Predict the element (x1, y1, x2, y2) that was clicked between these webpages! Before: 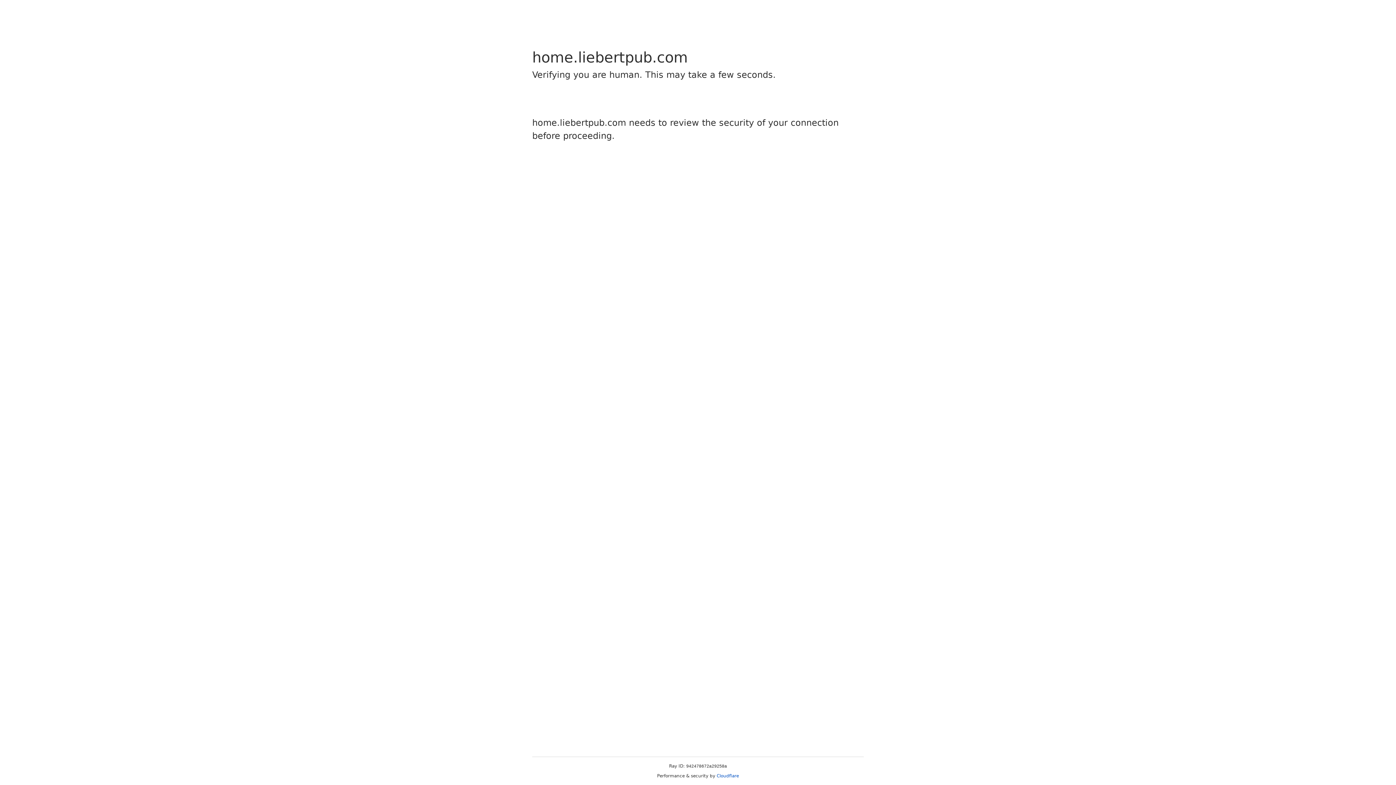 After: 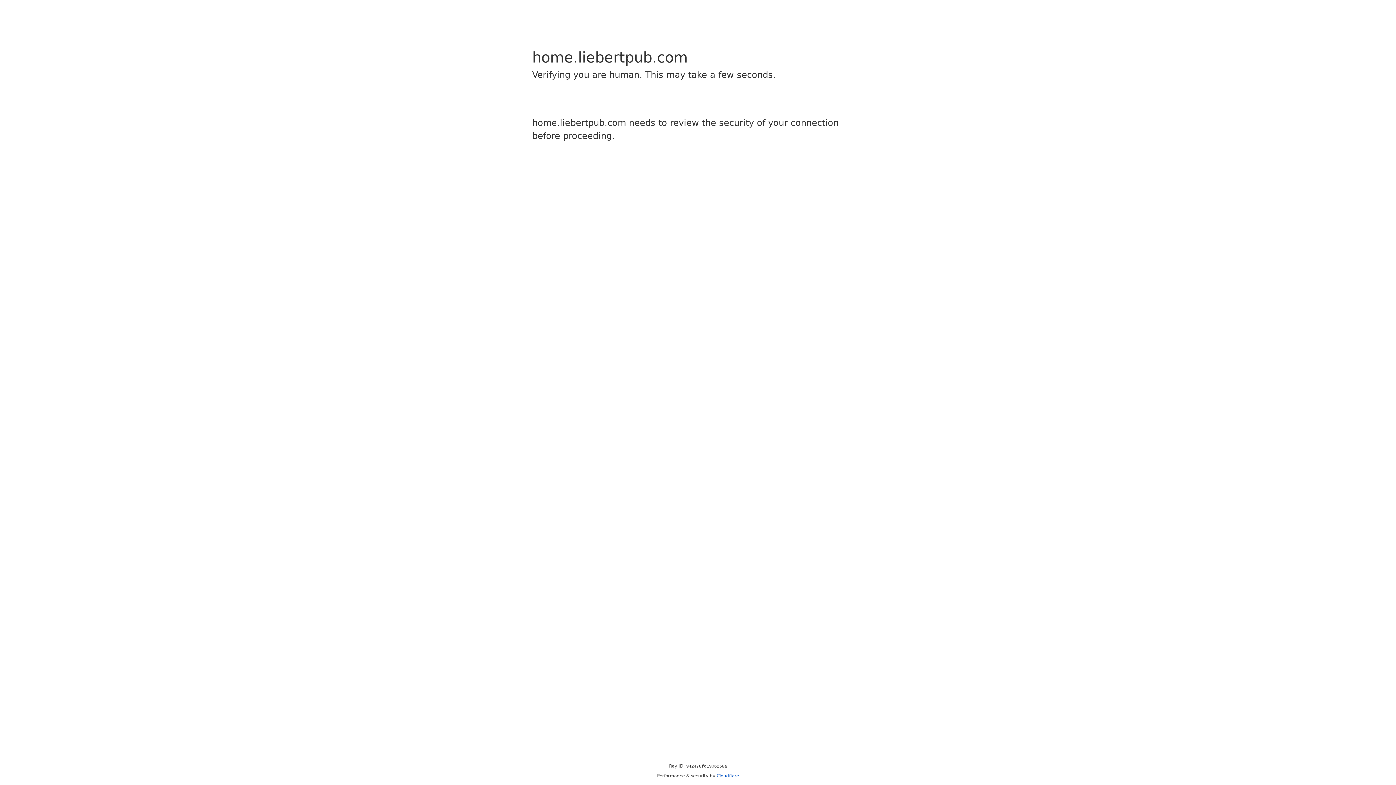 Action: bbox: (716, 773, 739, 778) label: Cloudflare